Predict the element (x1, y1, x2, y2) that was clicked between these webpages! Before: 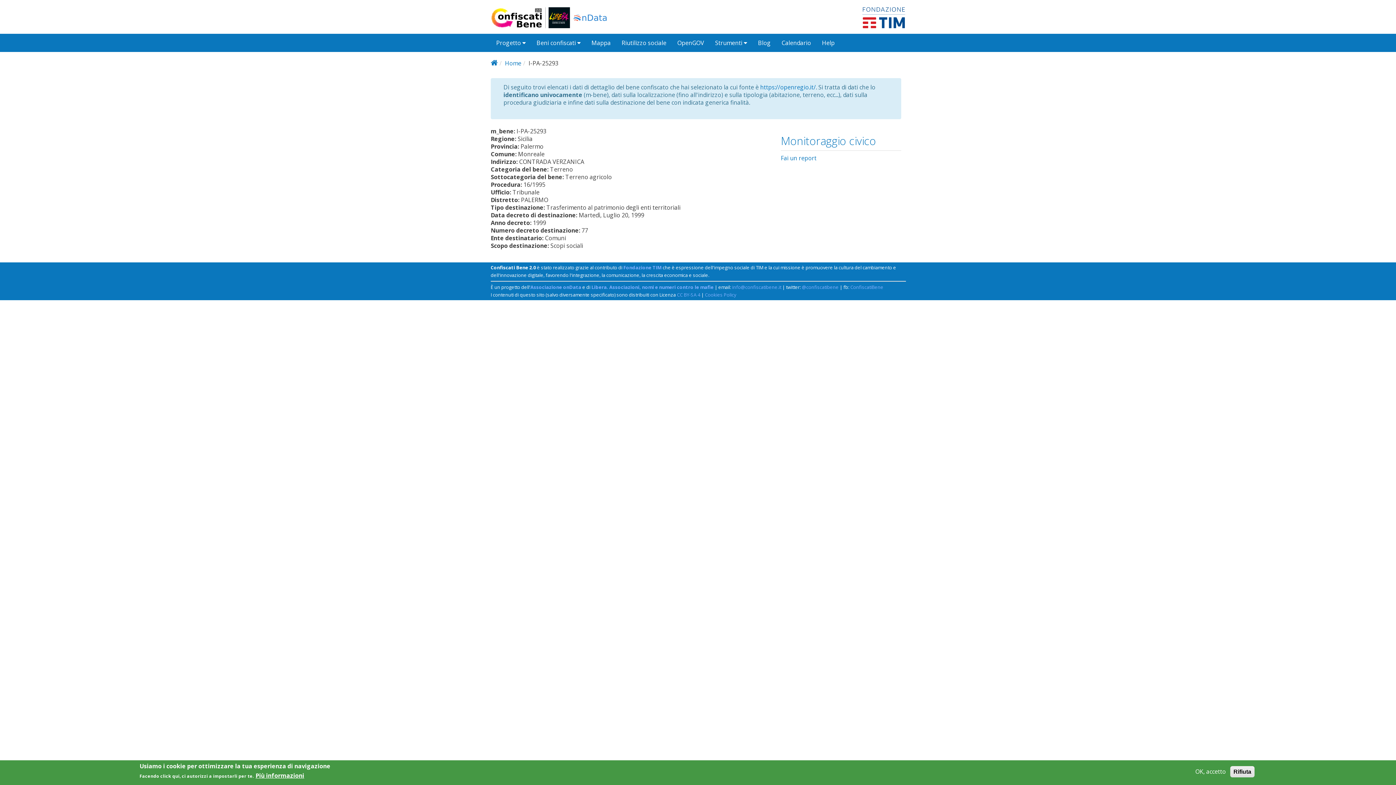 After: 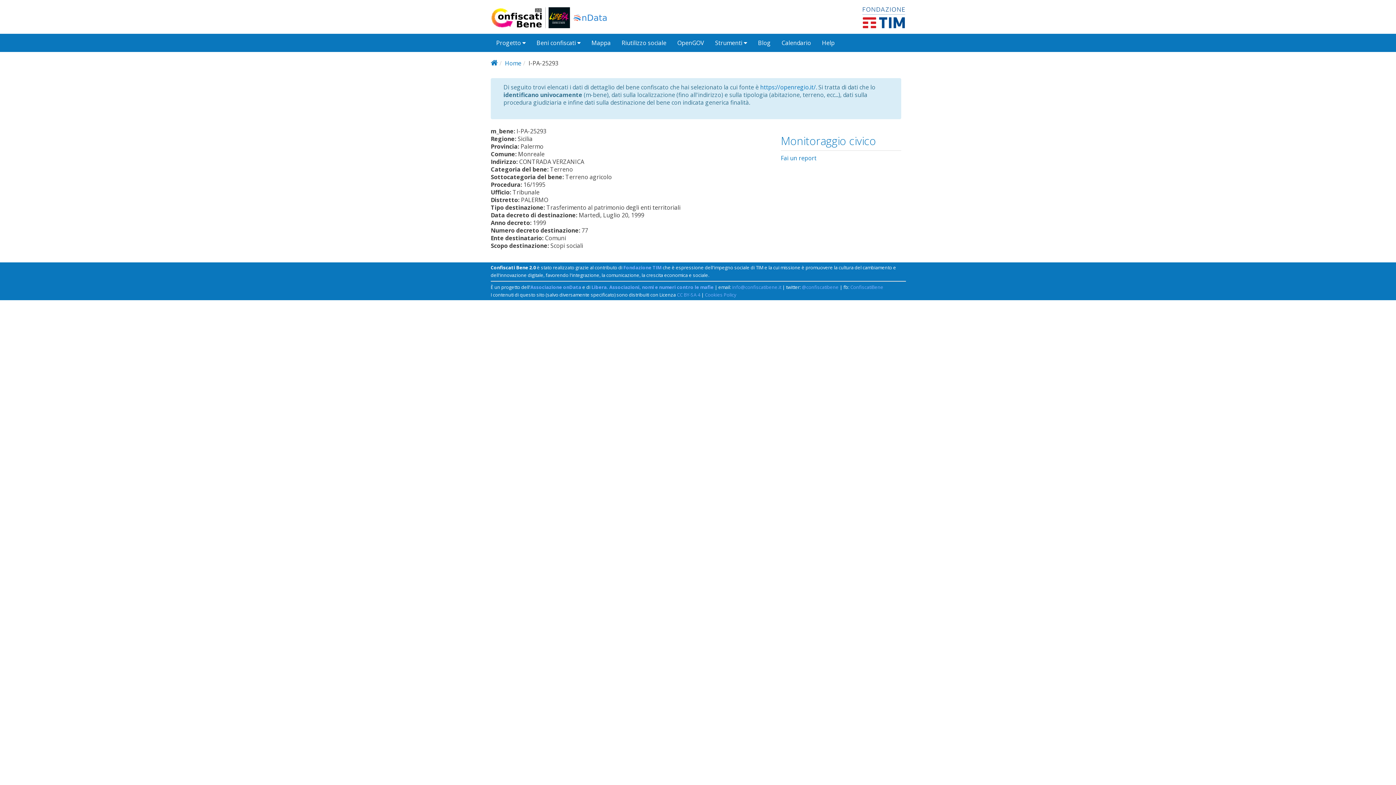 Action: bbox: (1192, 768, 1229, 776) label: OK, accetto